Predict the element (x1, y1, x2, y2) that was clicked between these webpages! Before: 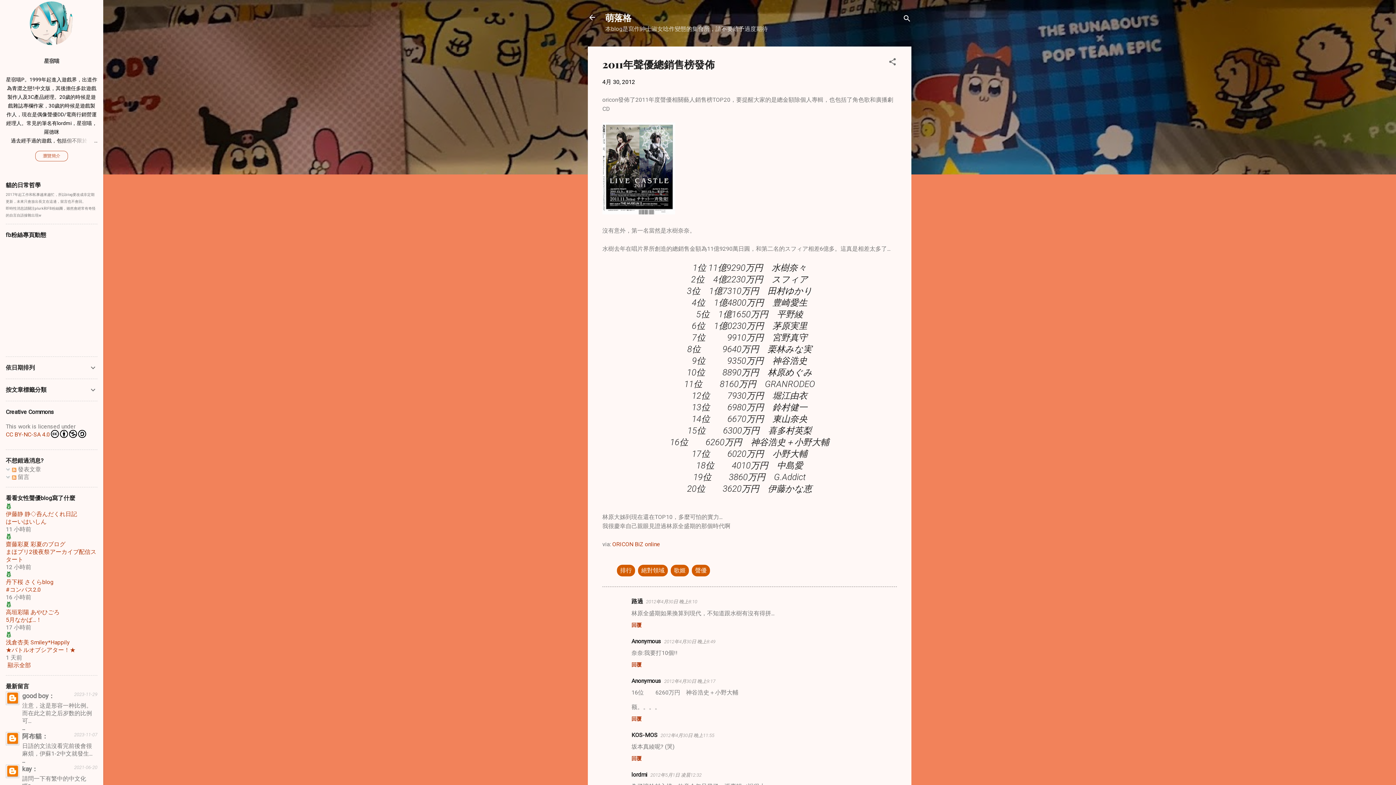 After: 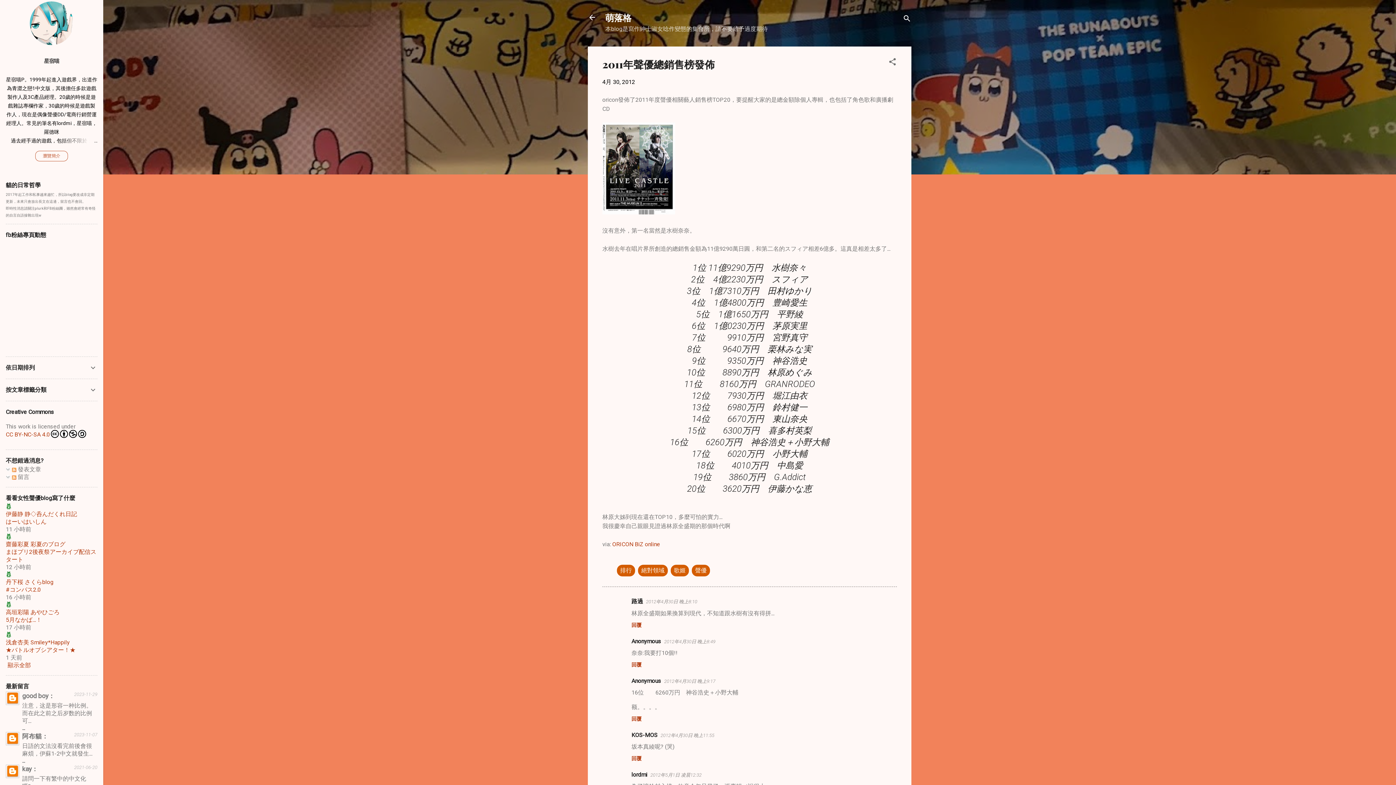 Action: label: 齋藤彩夏 彩夏のブログ bbox: (5, 541, 65, 548)